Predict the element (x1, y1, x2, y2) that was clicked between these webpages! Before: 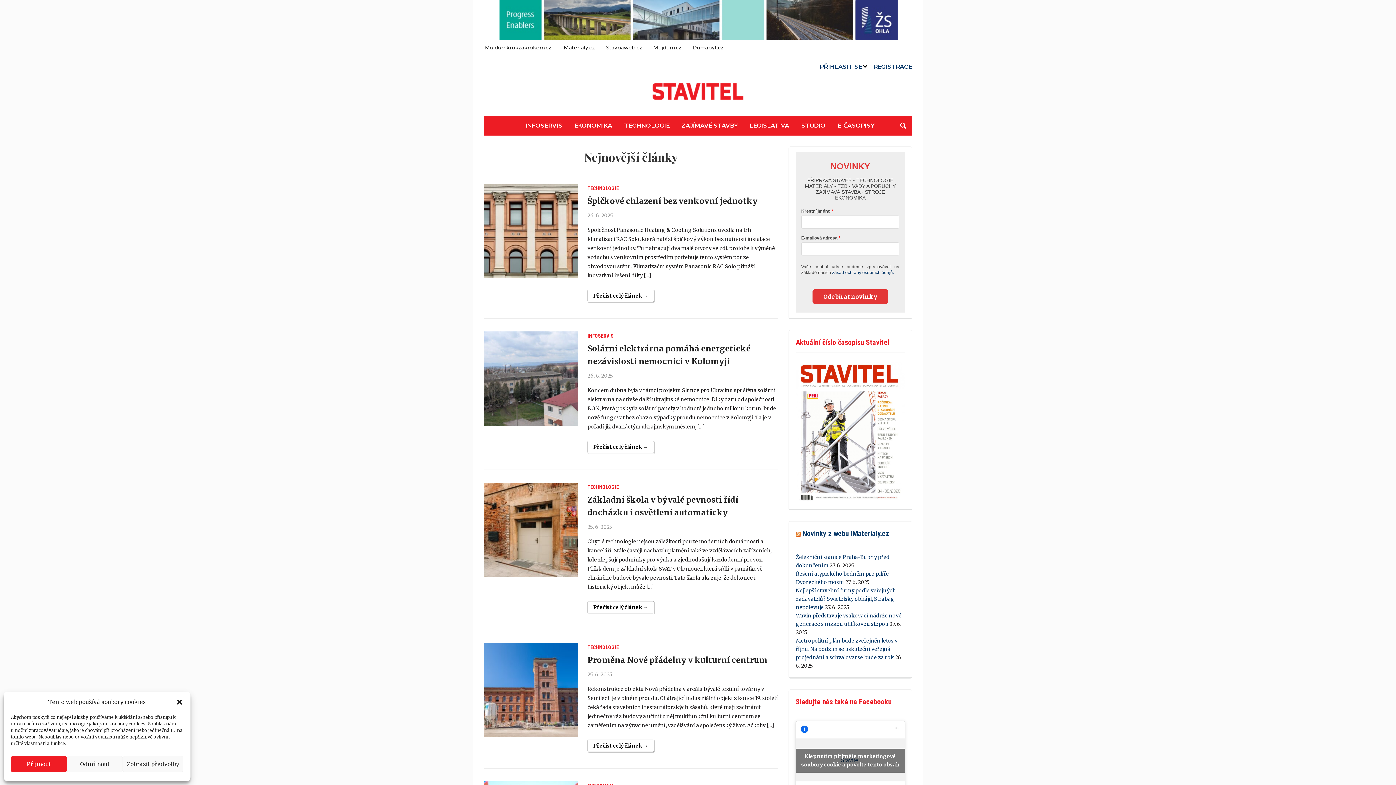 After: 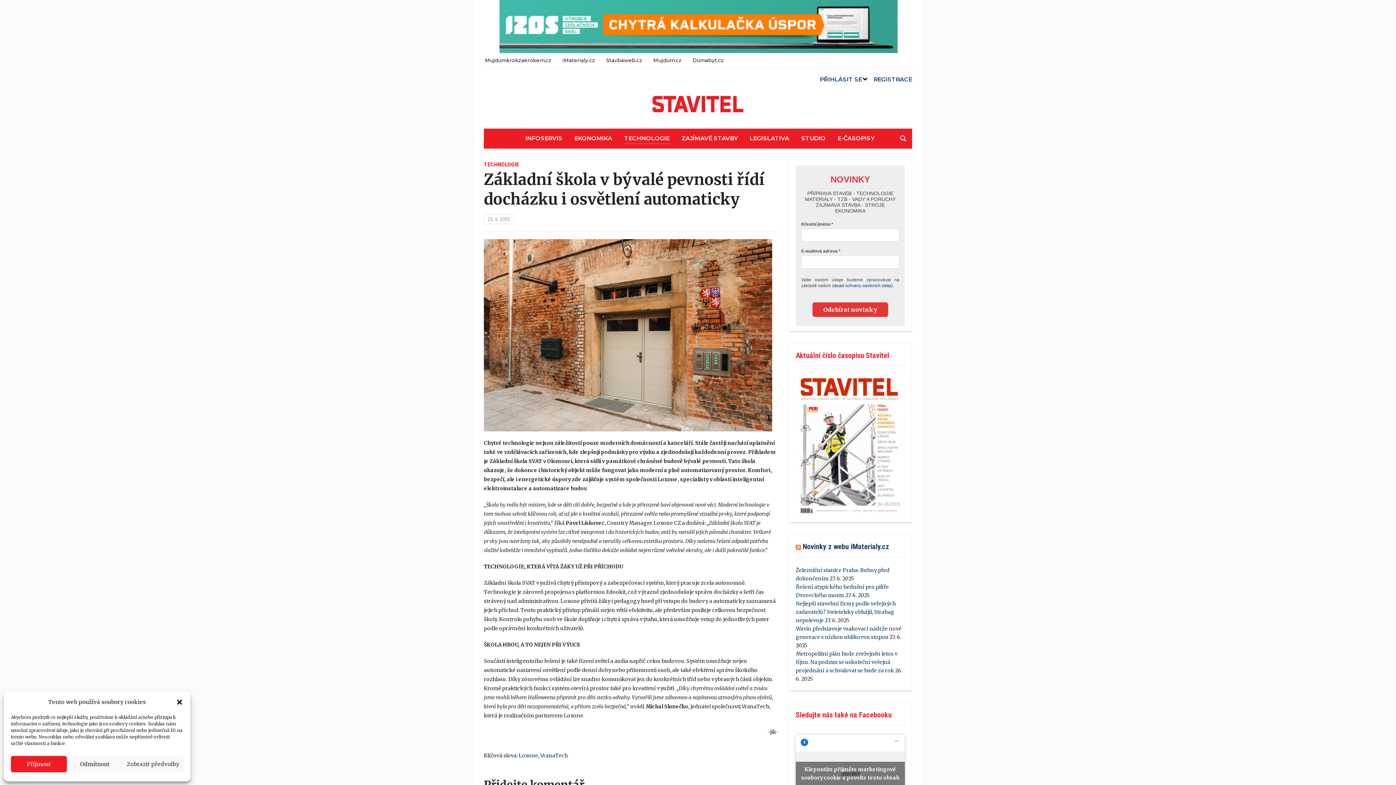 Action: bbox: (587, 601, 654, 613) label: Přečíst celý článek →